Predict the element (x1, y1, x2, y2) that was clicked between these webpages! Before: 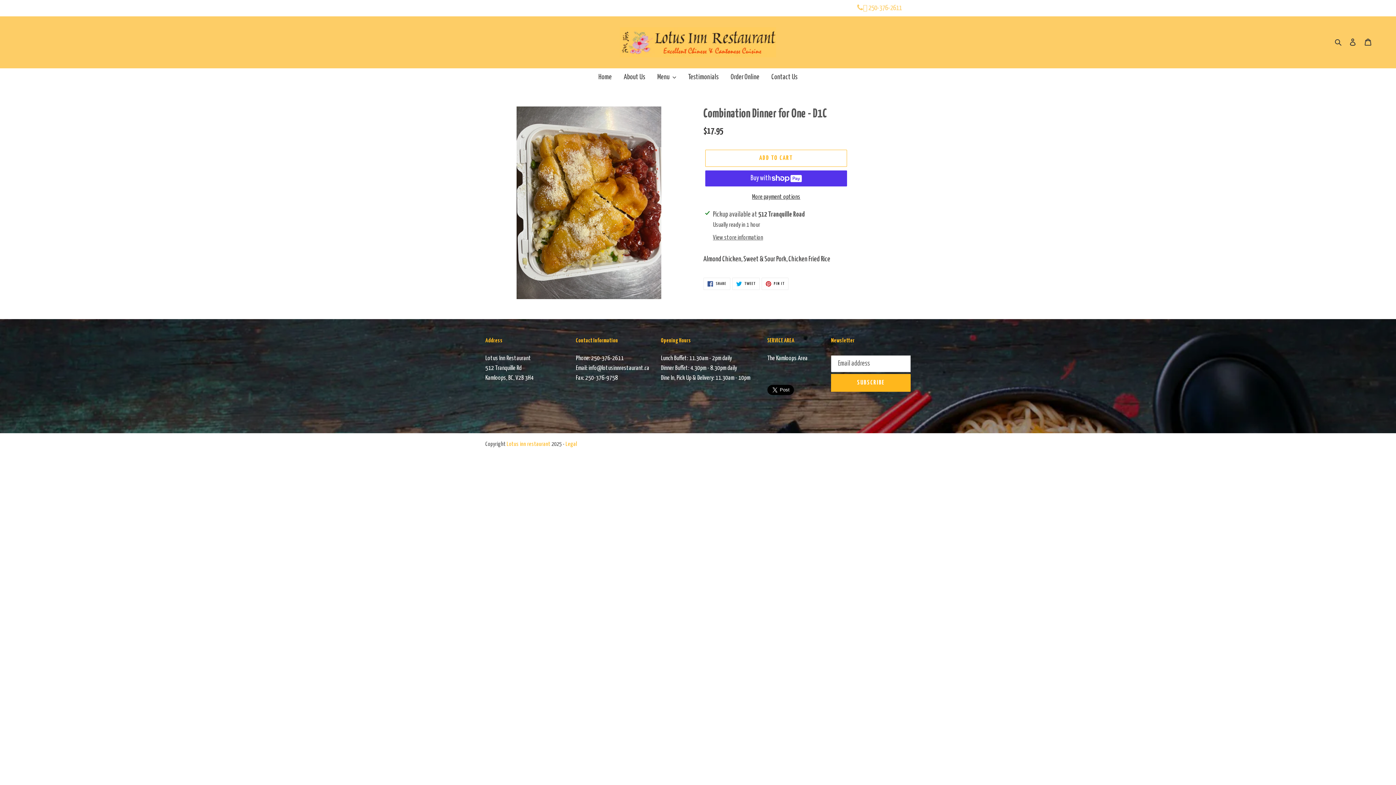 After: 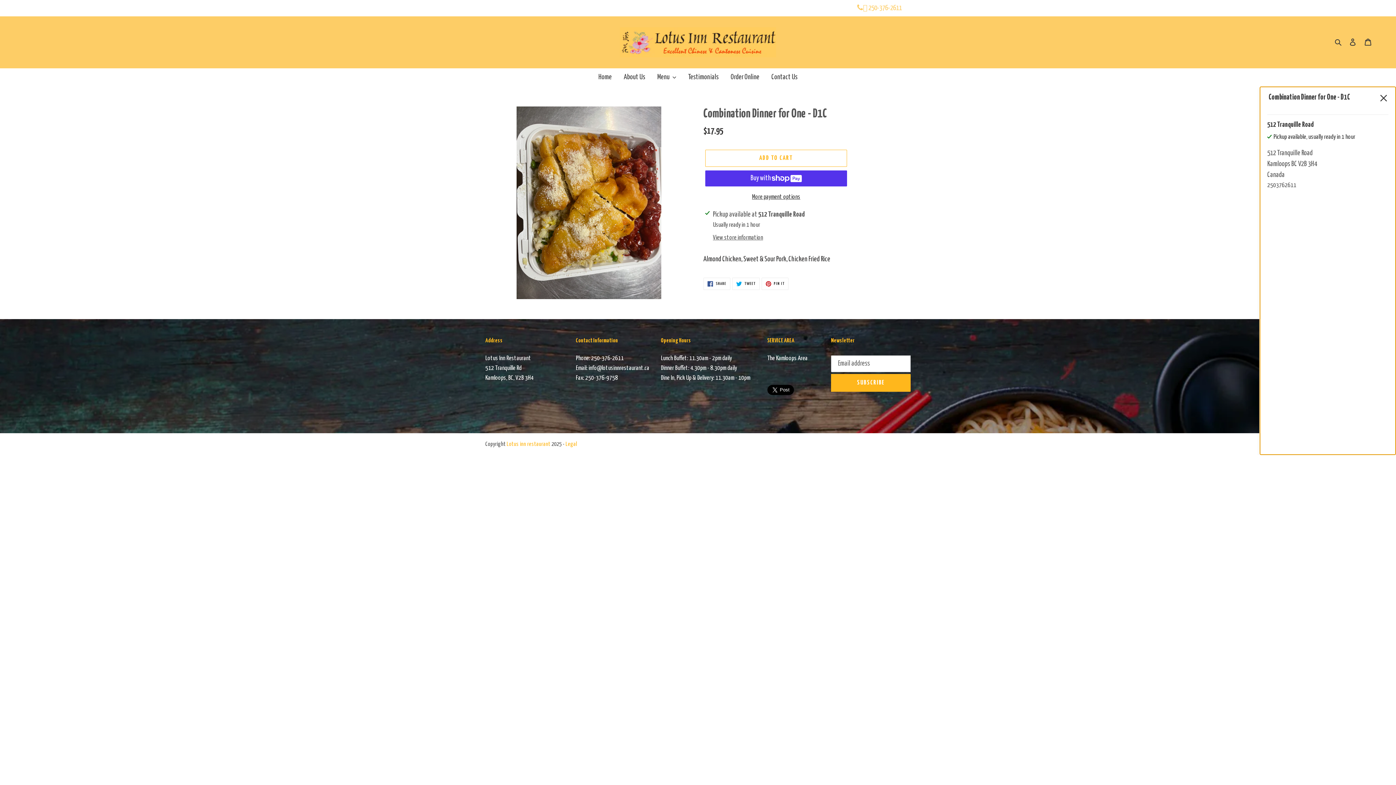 Action: bbox: (713, 233, 763, 242) label: View store information